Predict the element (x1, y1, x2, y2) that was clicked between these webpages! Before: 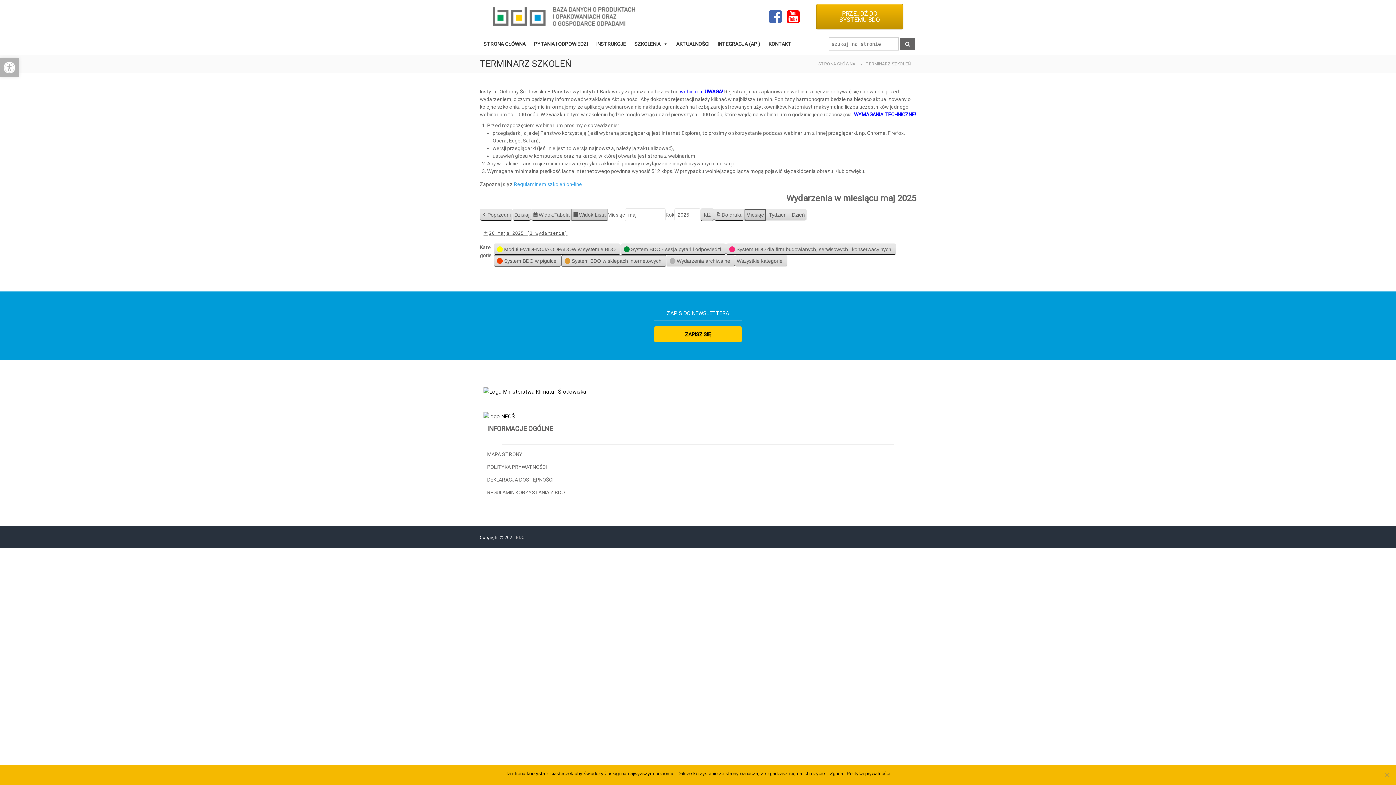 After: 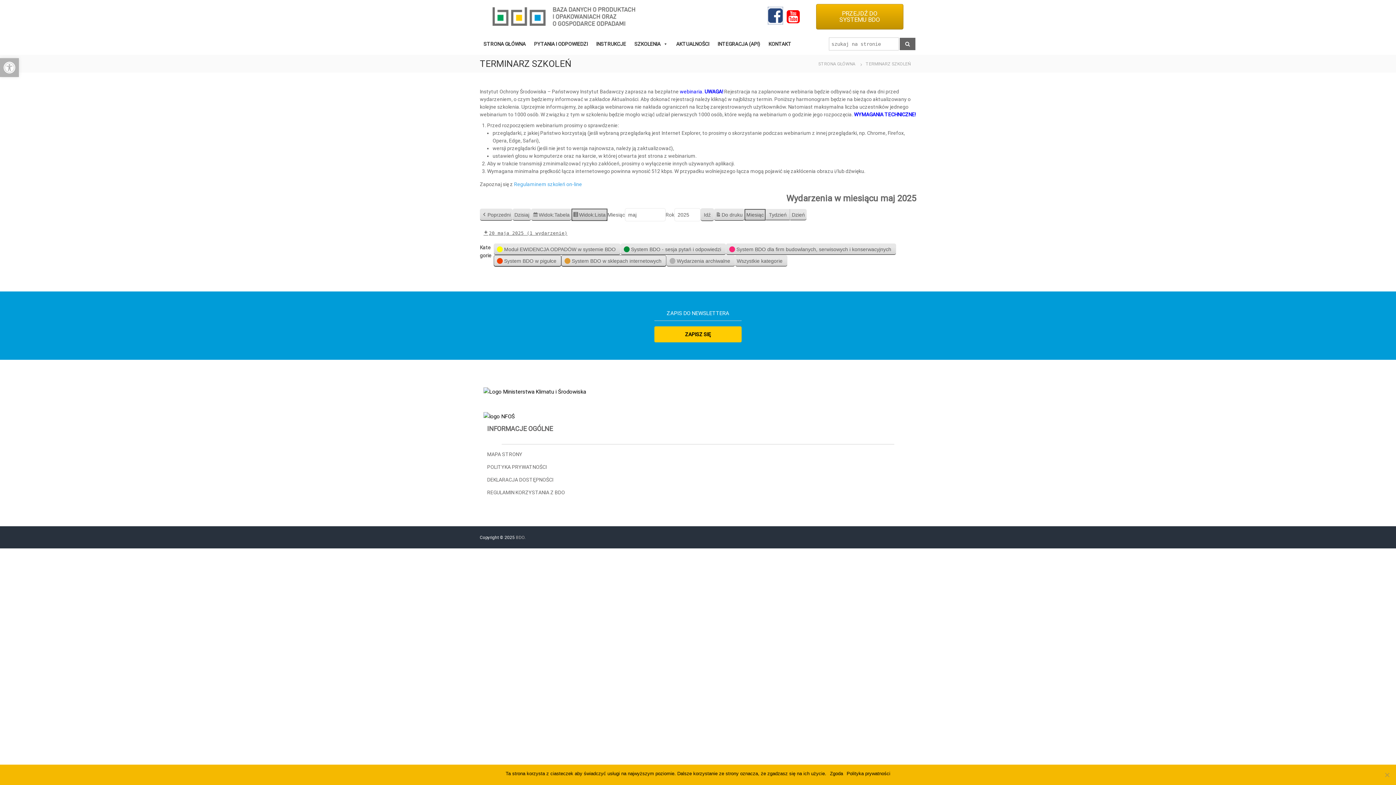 Action: bbox: (769, 8, 782, 24)